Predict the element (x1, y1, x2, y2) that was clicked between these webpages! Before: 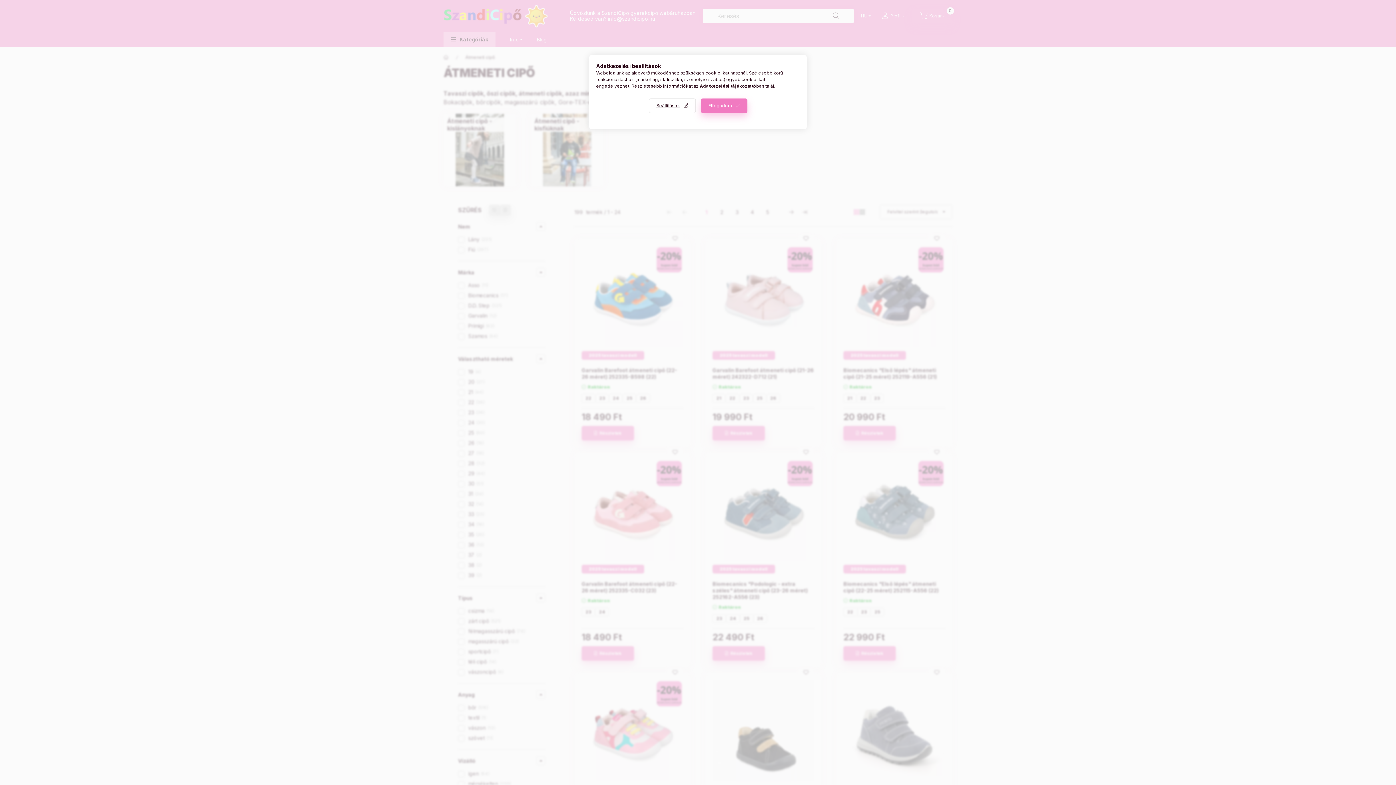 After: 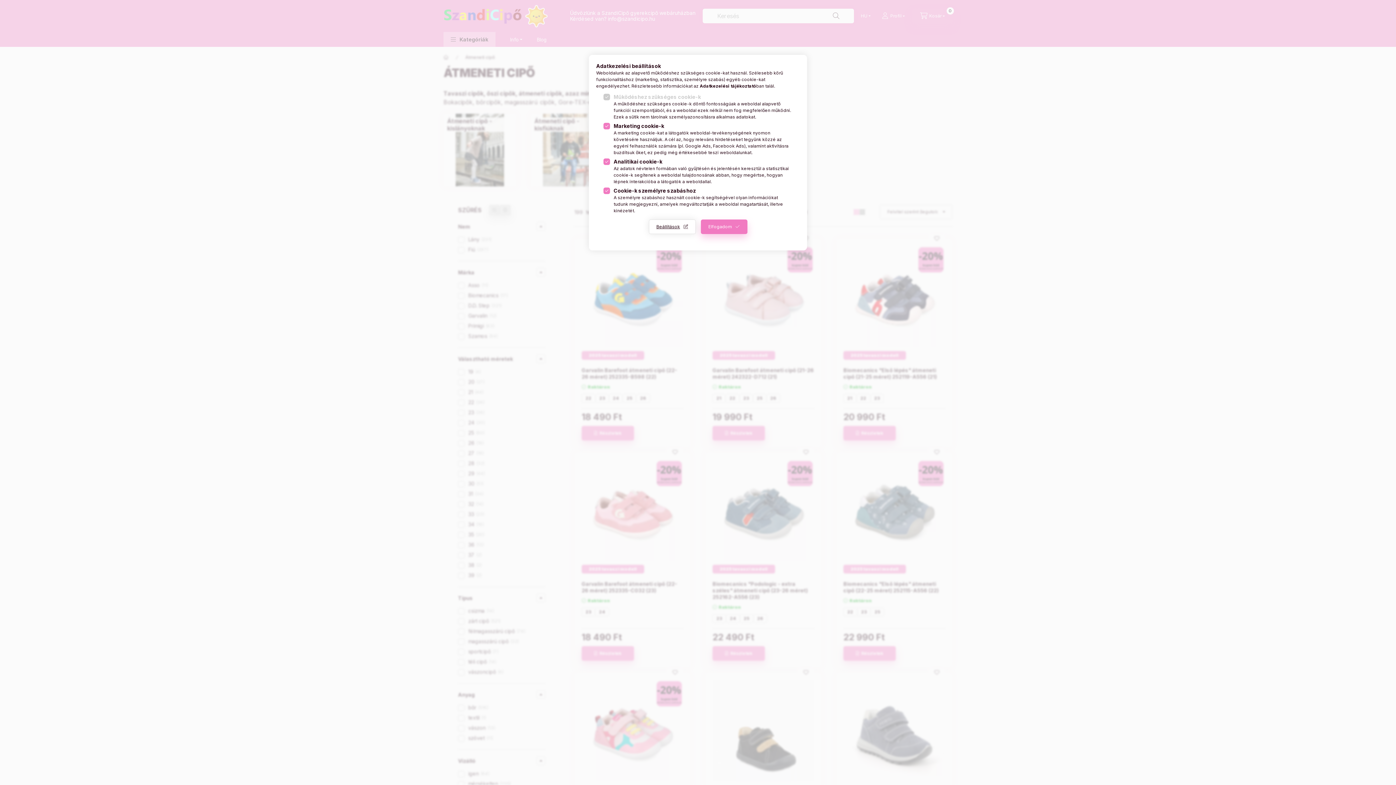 Action: bbox: (648, 98, 695, 113) label: Beállítások